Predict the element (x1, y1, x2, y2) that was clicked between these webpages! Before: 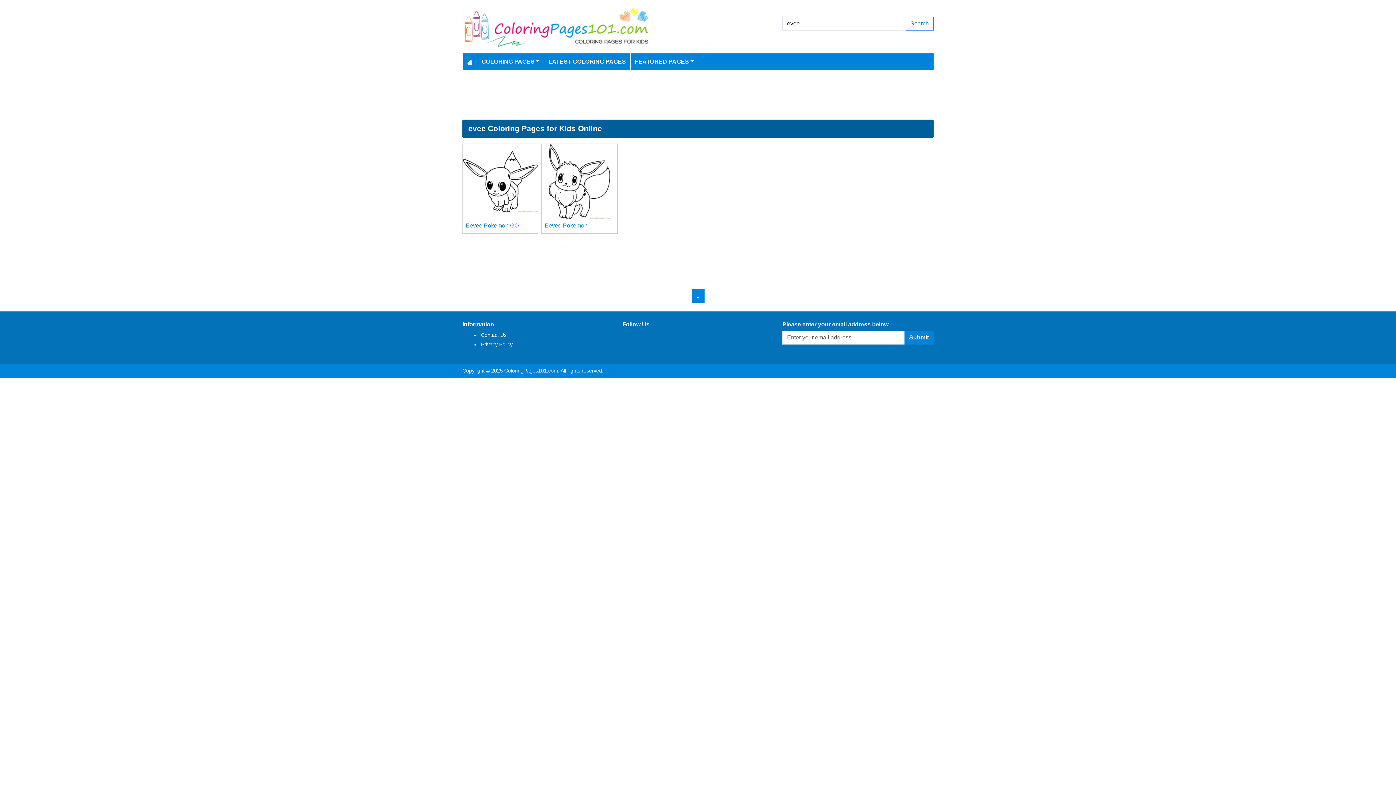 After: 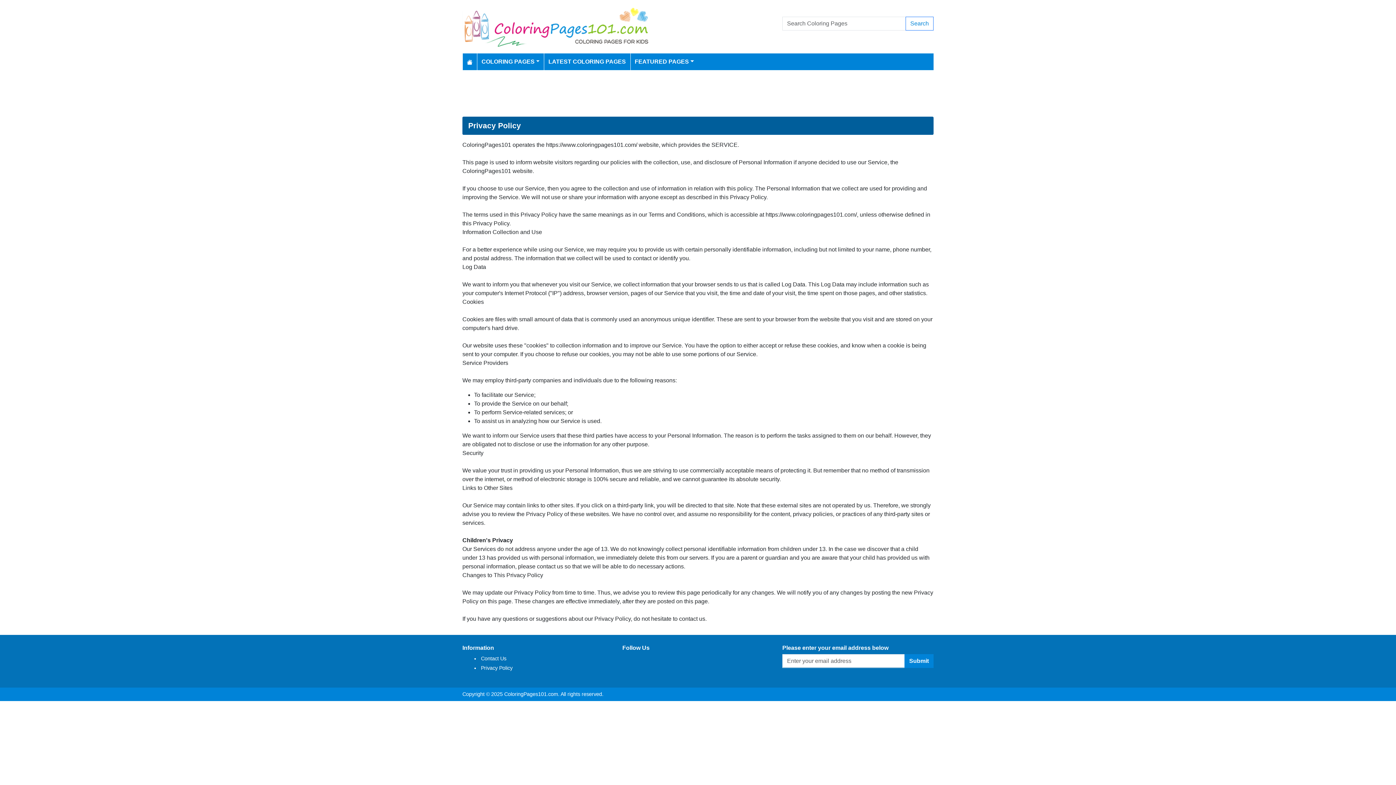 Action: bbox: (481, 341, 512, 347) label: Privacy Policy